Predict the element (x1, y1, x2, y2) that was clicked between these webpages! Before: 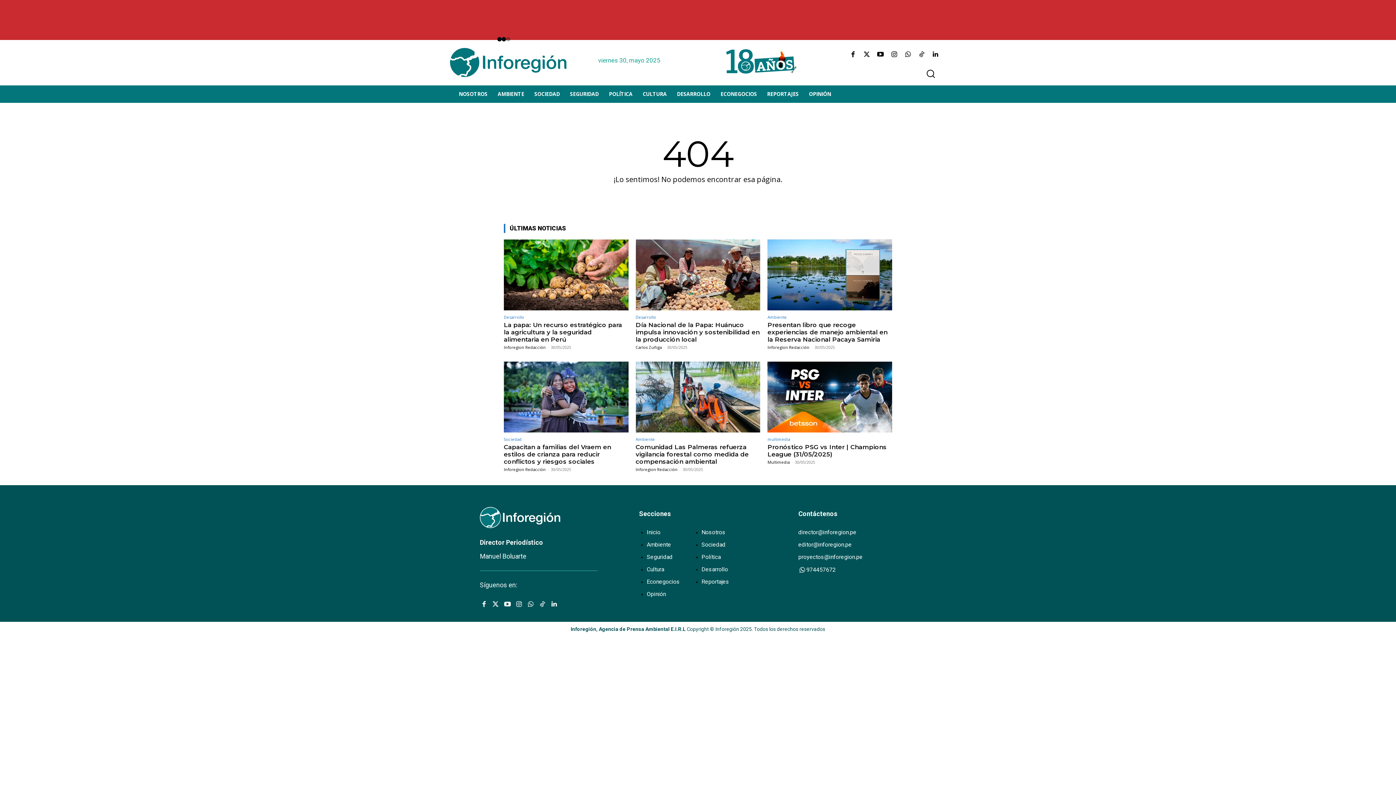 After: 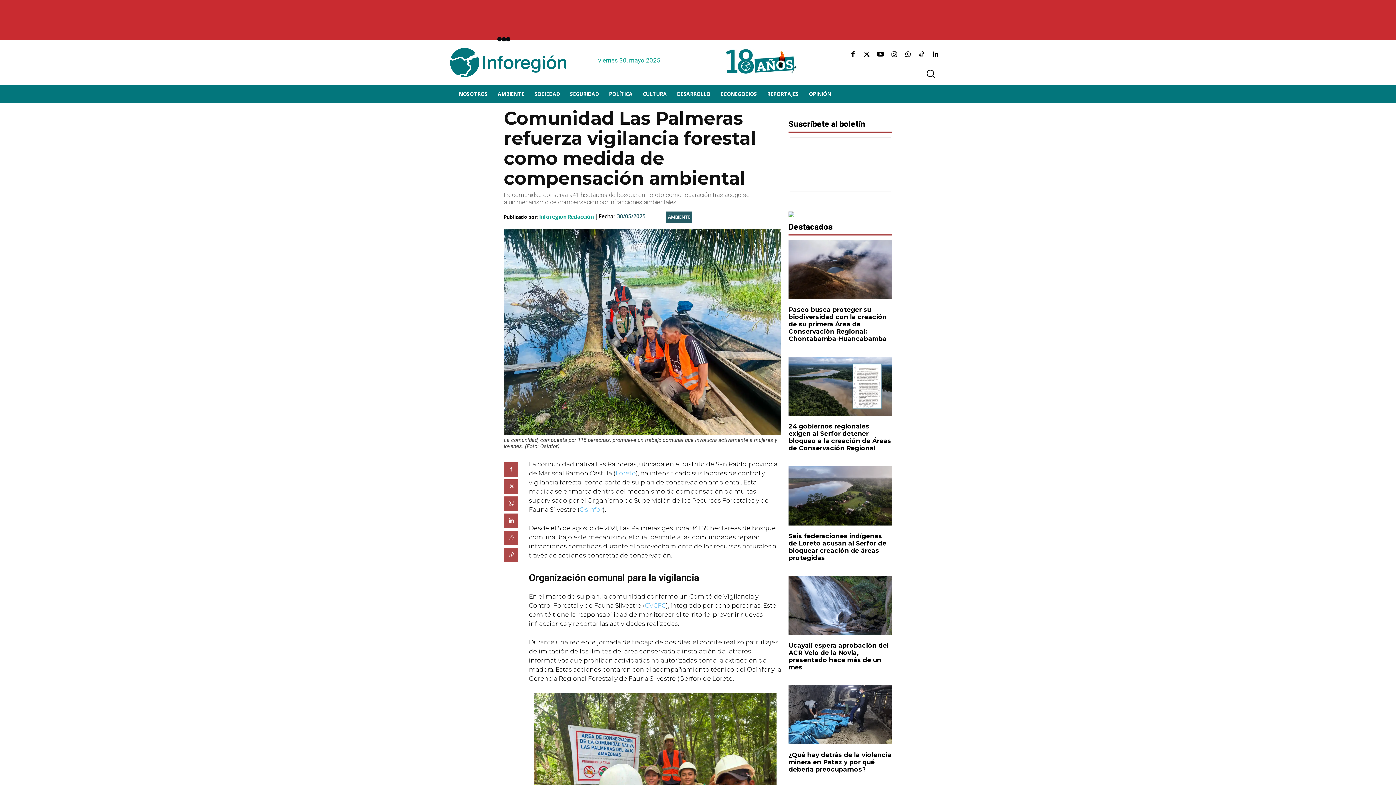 Action: bbox: (635, 443, 748, 465) label: Comunidad Las Palmeras refuerza vigilancia forestal como medida de compensación ambiental